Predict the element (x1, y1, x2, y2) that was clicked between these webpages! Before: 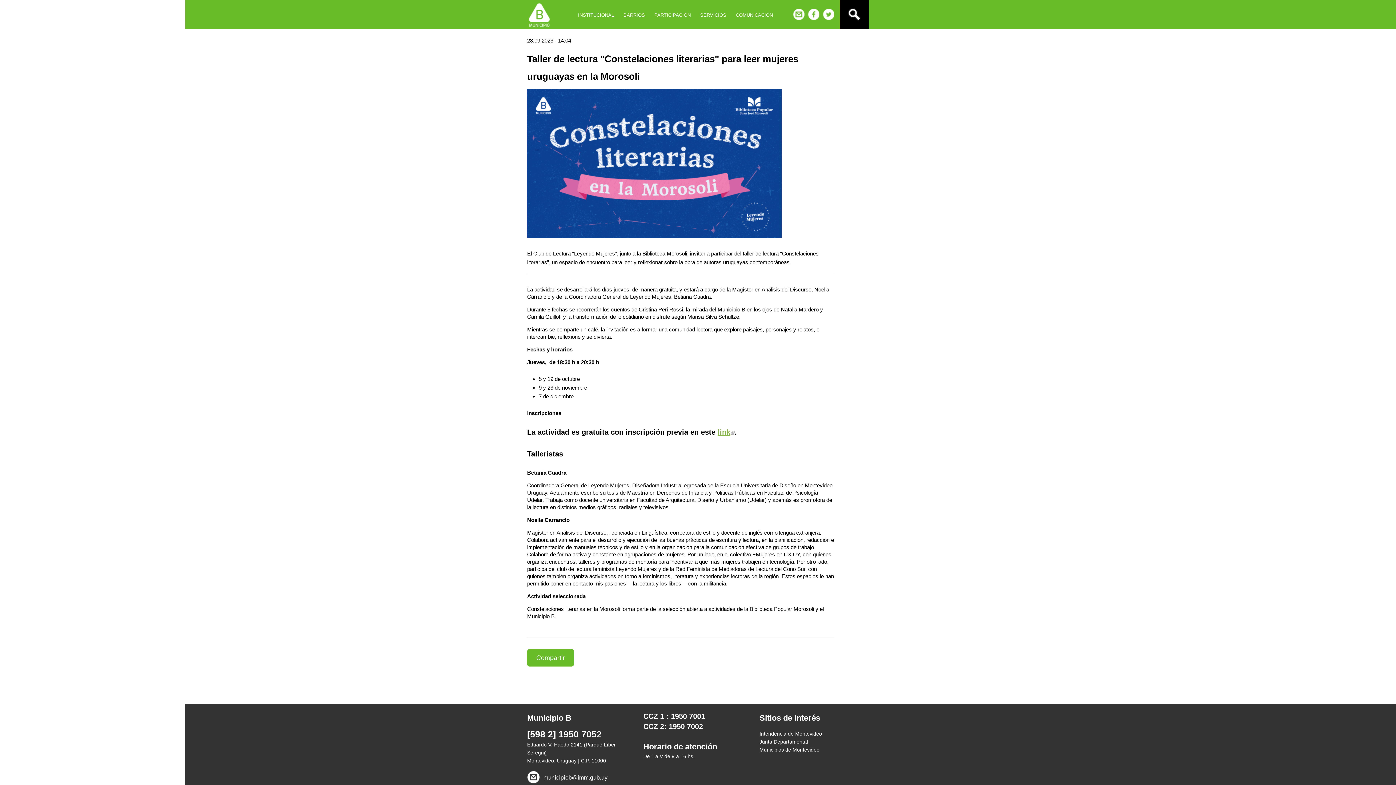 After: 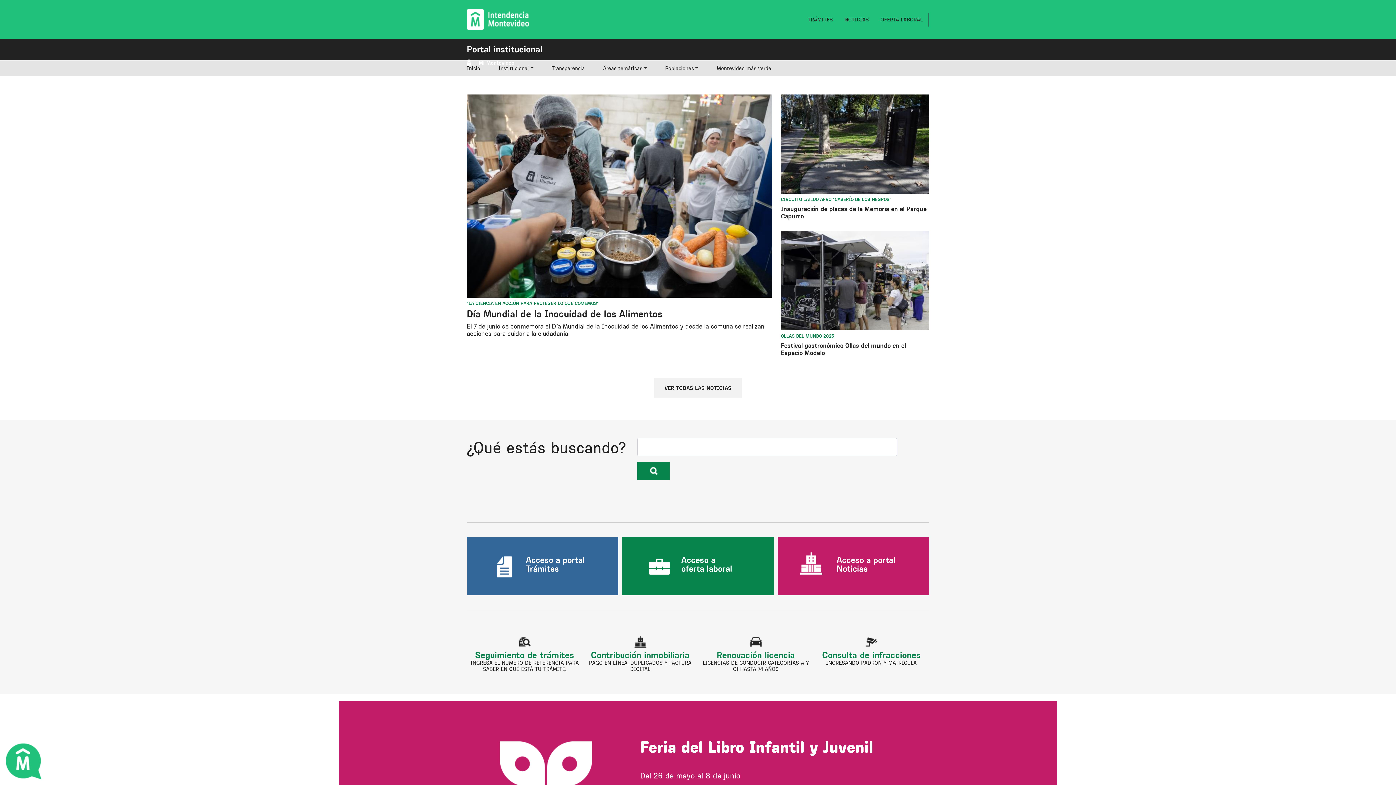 Action: bbox: (759, 731, 822, 736) label: Intendencia de Montevideo